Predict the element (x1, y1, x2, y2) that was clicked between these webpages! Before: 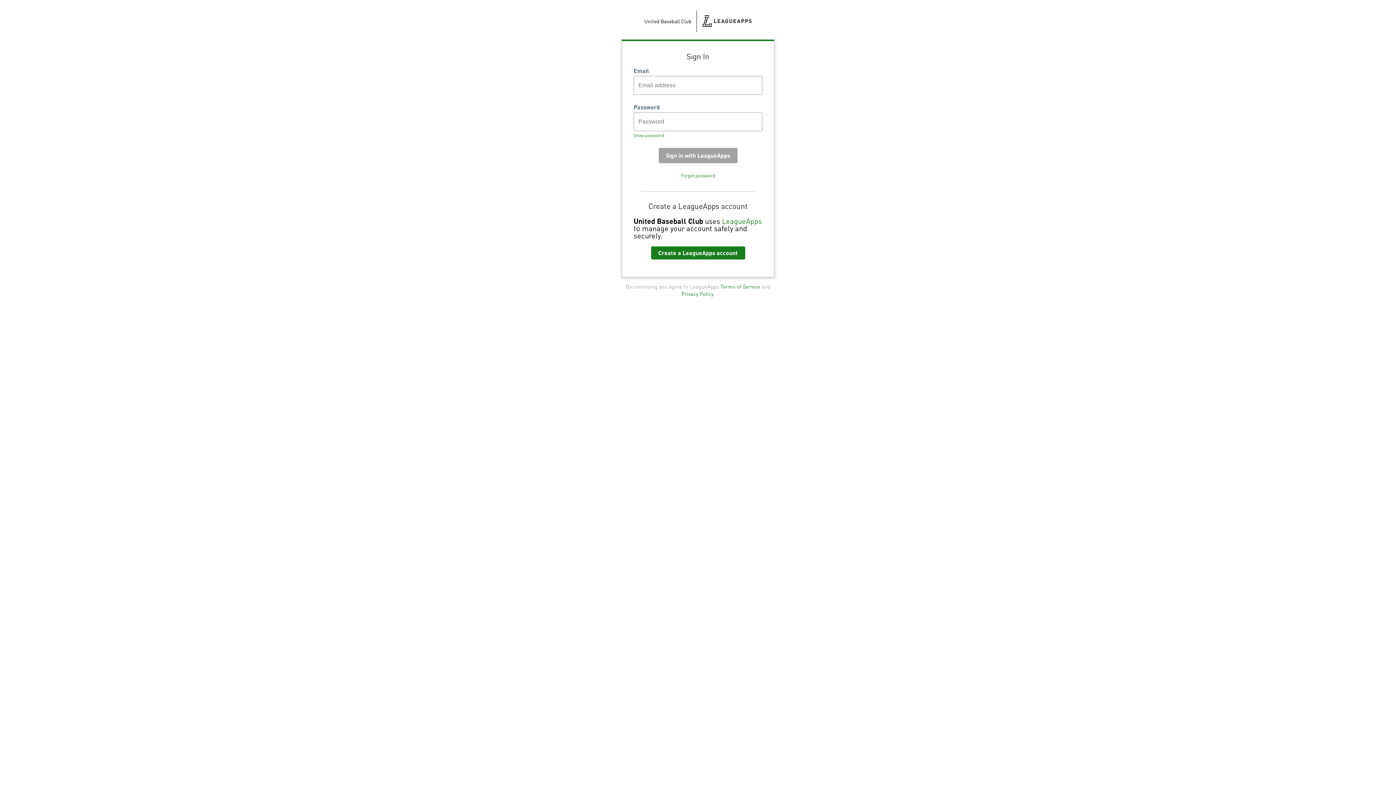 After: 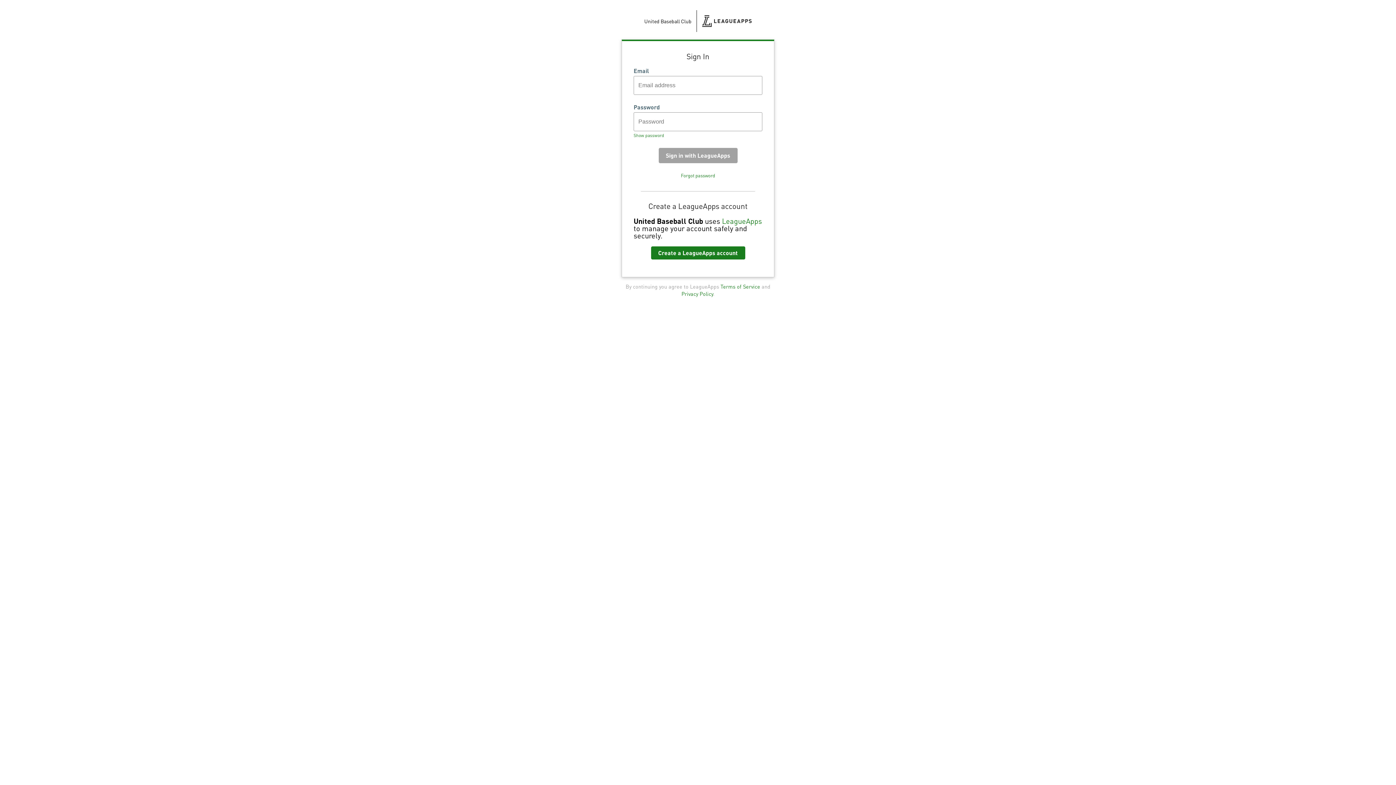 Action: bbox: (720, 283, 760, 289) label: Terms of Service